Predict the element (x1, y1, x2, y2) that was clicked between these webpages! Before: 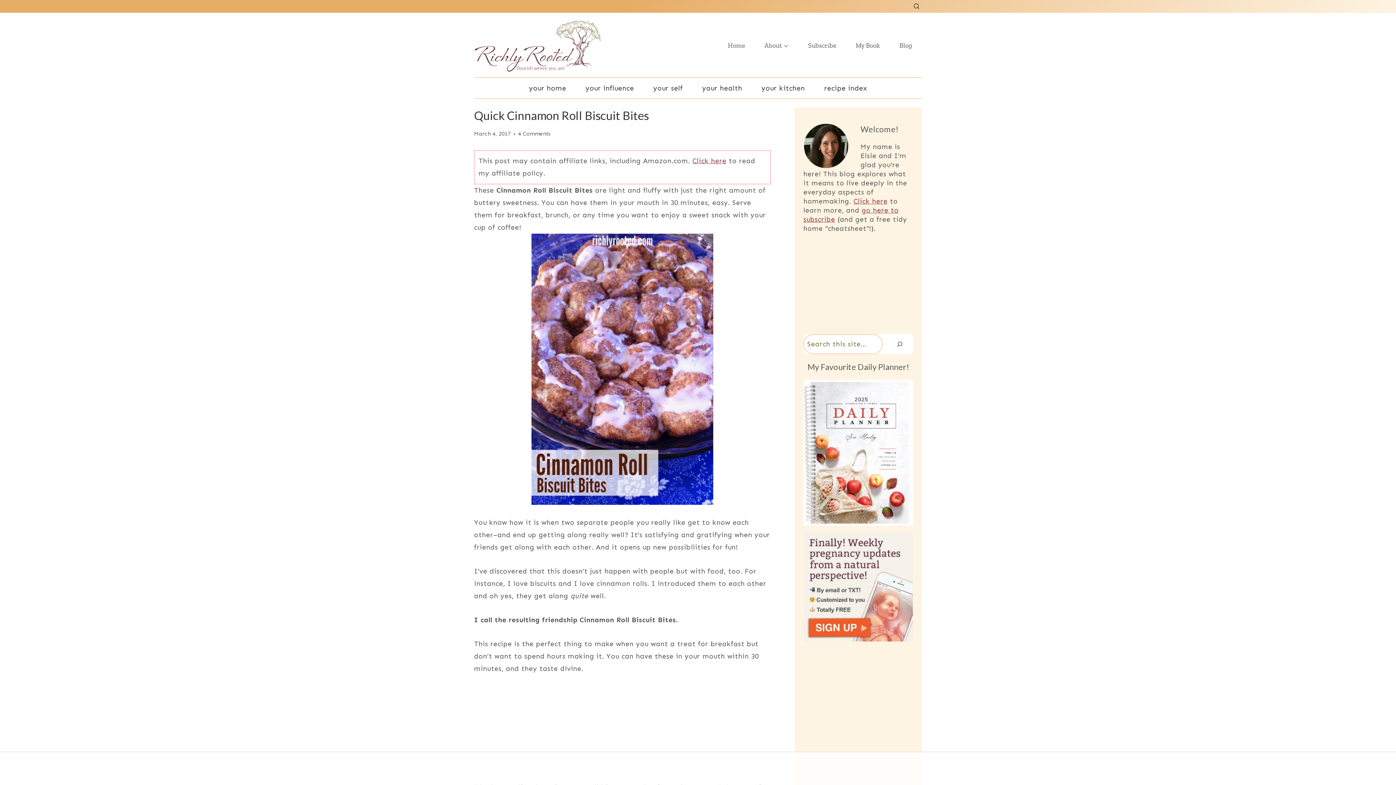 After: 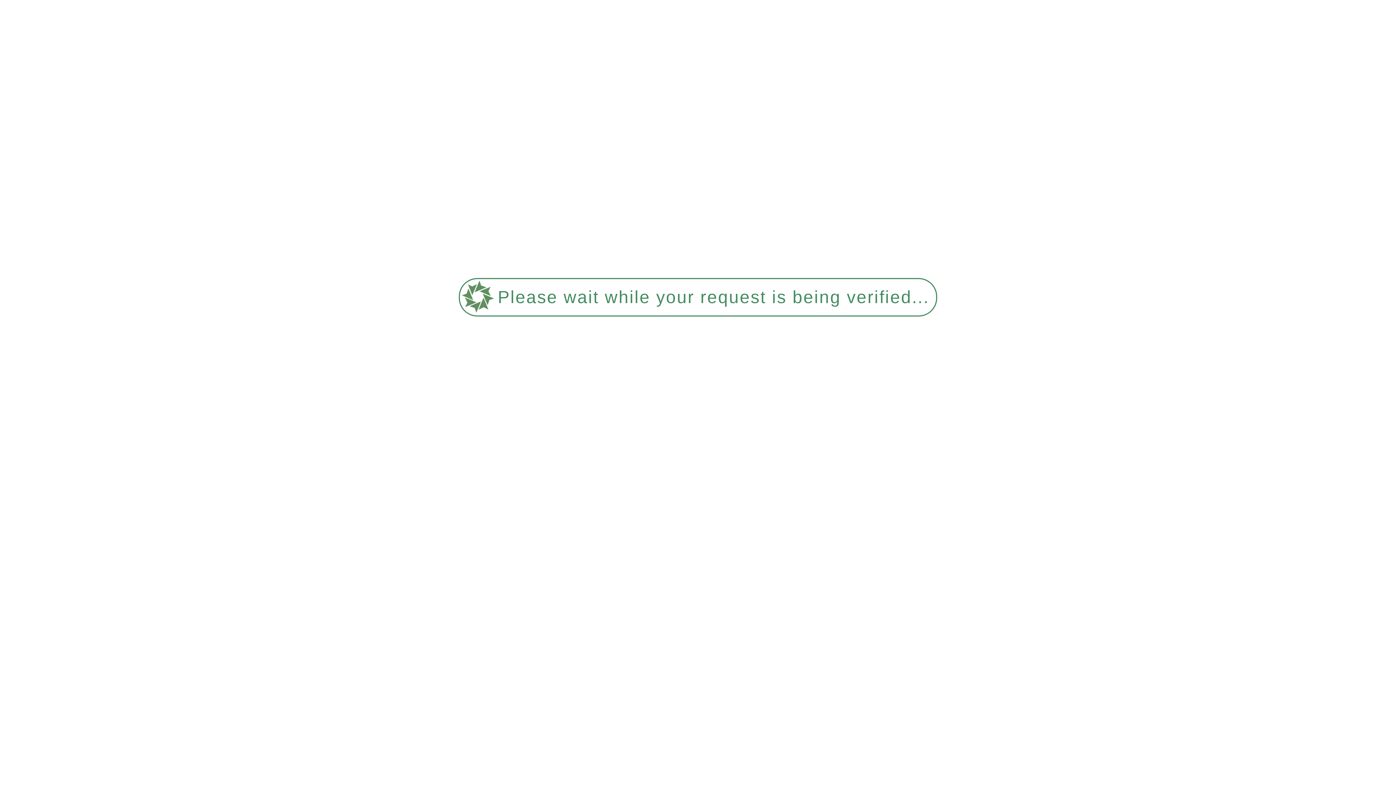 Action: label: Richly Rooted bbox: (474, 18, 601, 73)